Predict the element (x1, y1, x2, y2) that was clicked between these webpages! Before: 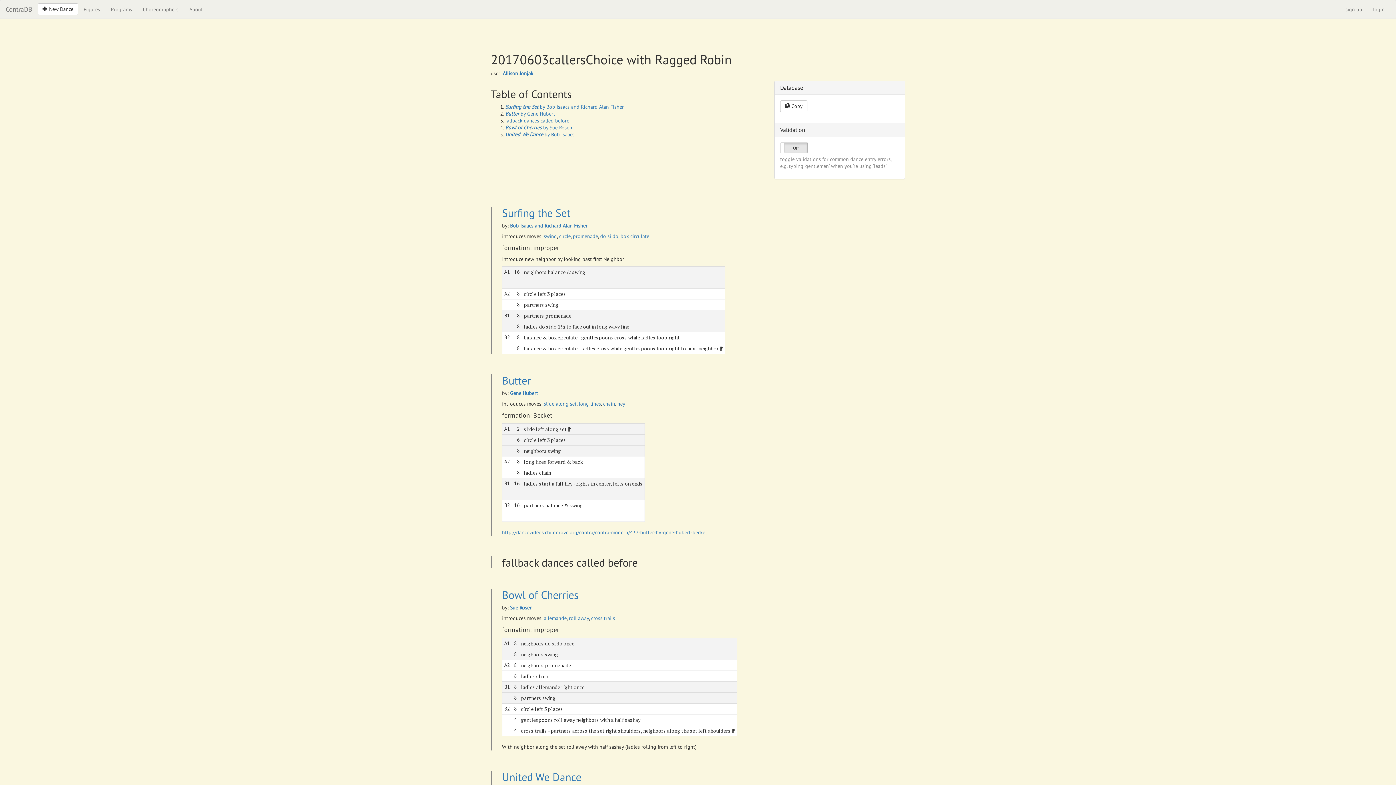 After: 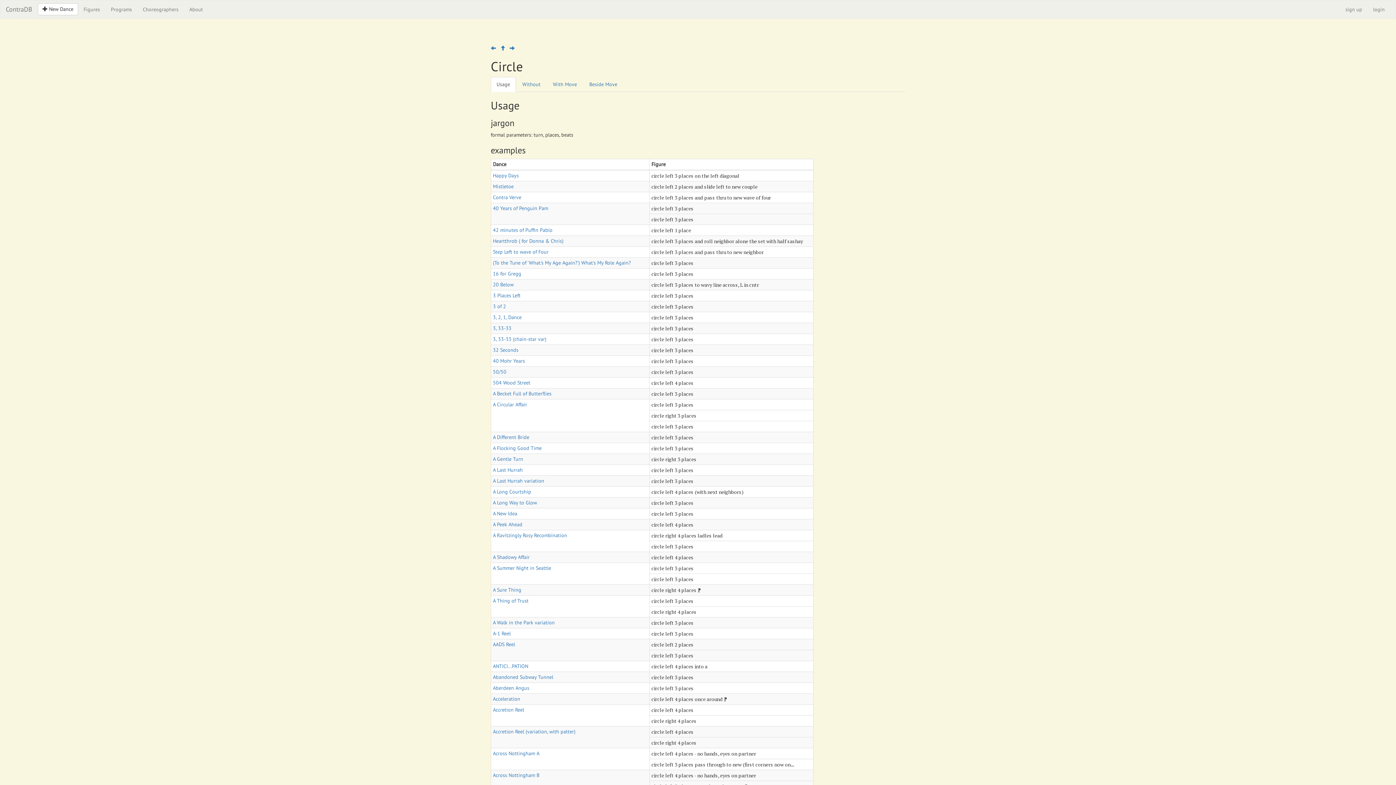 Action: bbox: (559, 233, 570, 239) label: circle